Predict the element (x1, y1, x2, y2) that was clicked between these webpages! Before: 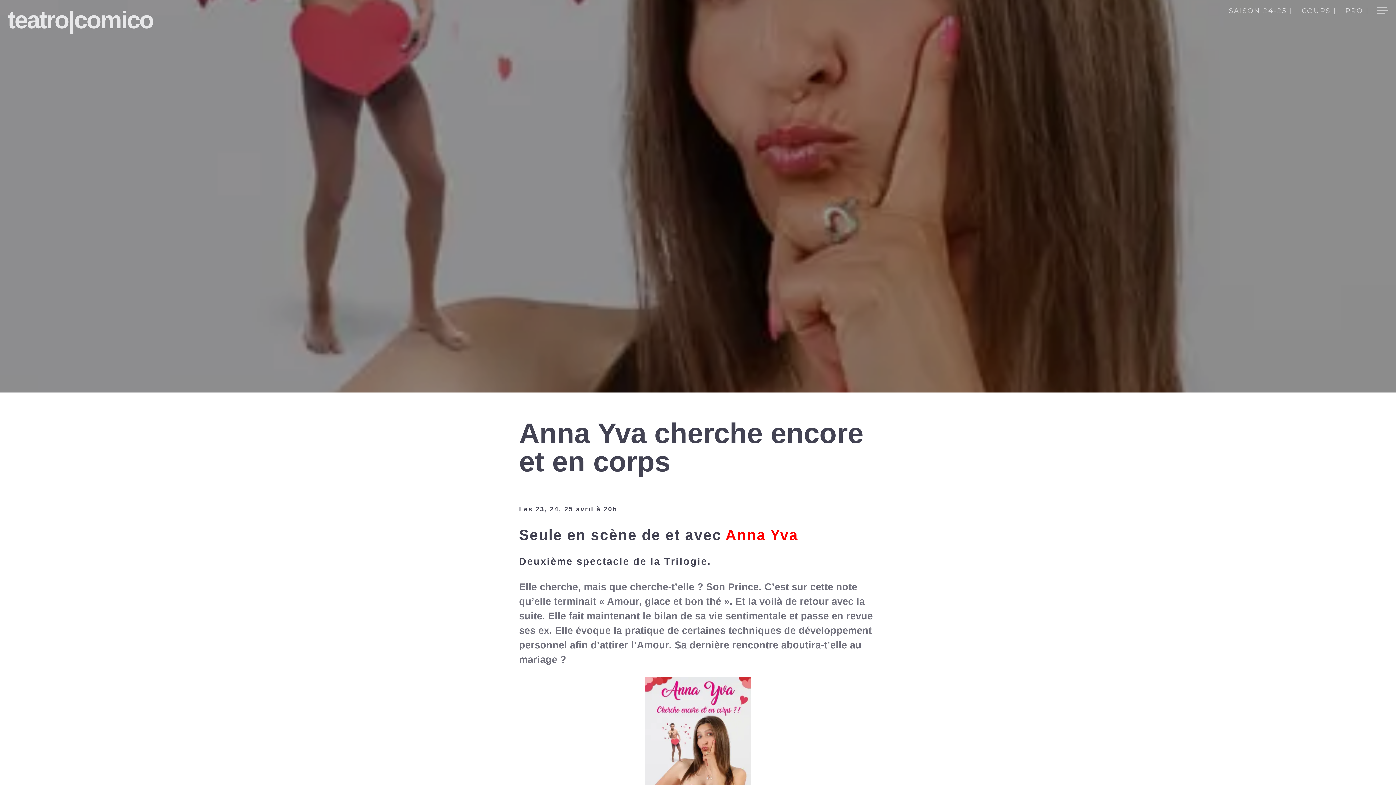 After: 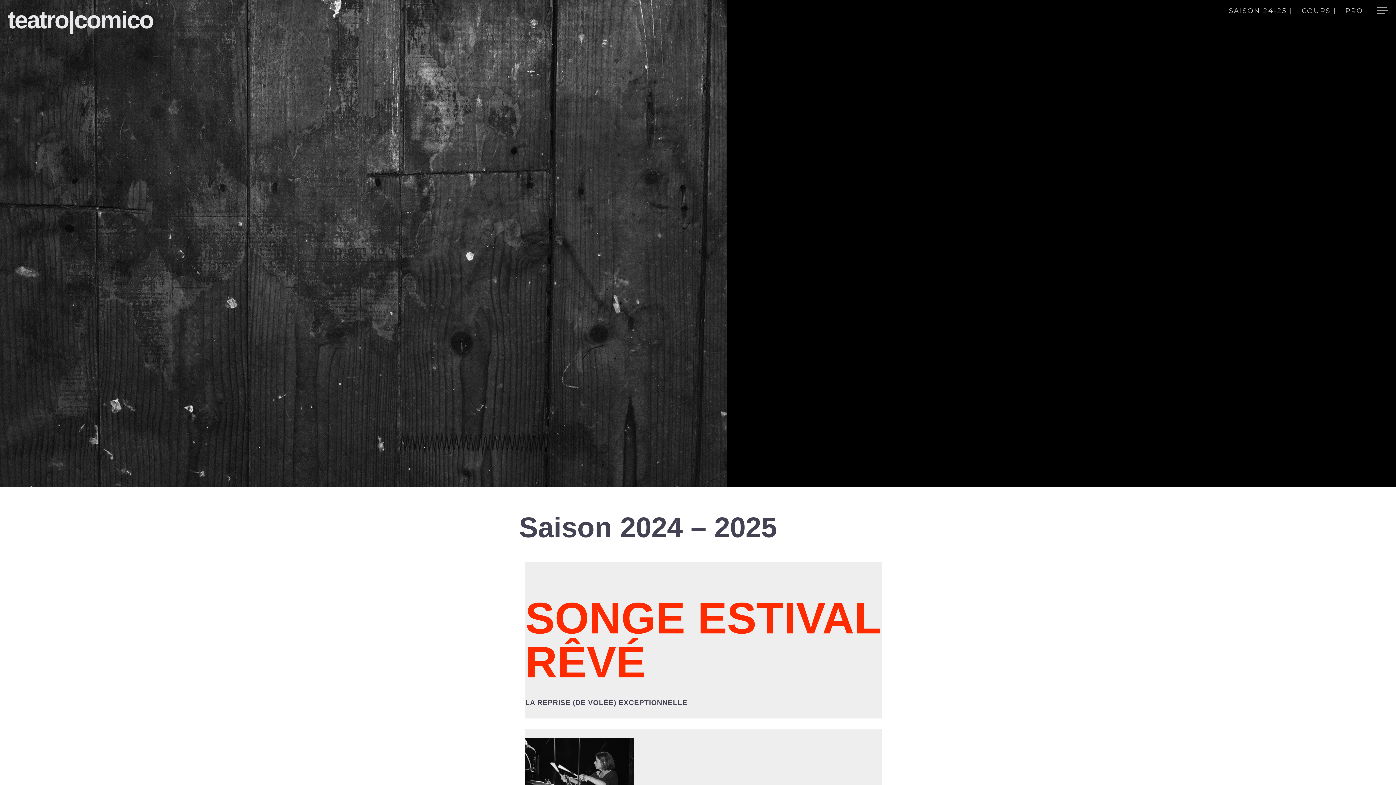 Action: bbox: (1226, 7, 1292, 21) label: SAISON 24-25 |